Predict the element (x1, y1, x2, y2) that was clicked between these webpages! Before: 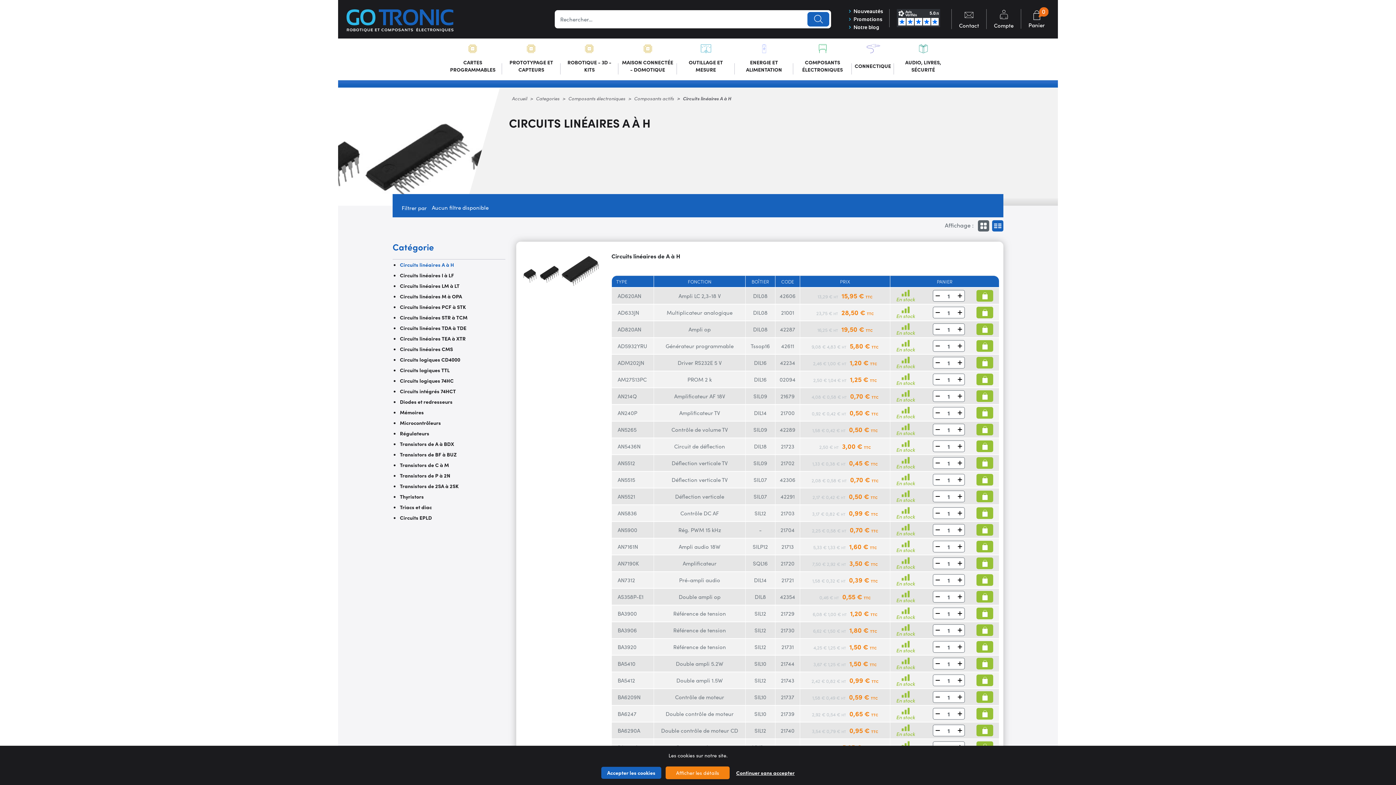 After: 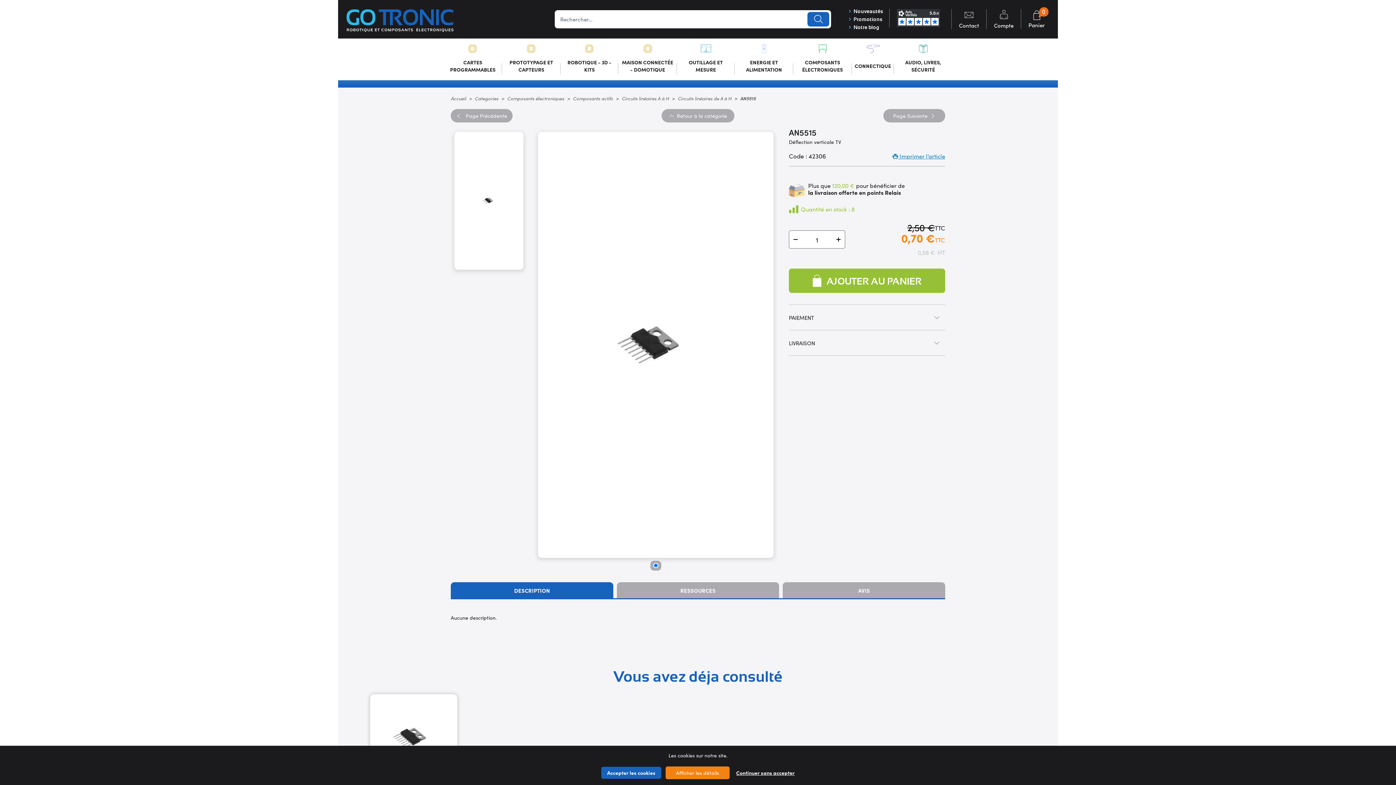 Action: label: AN5515 bbox: (617, 476, 635, 483)